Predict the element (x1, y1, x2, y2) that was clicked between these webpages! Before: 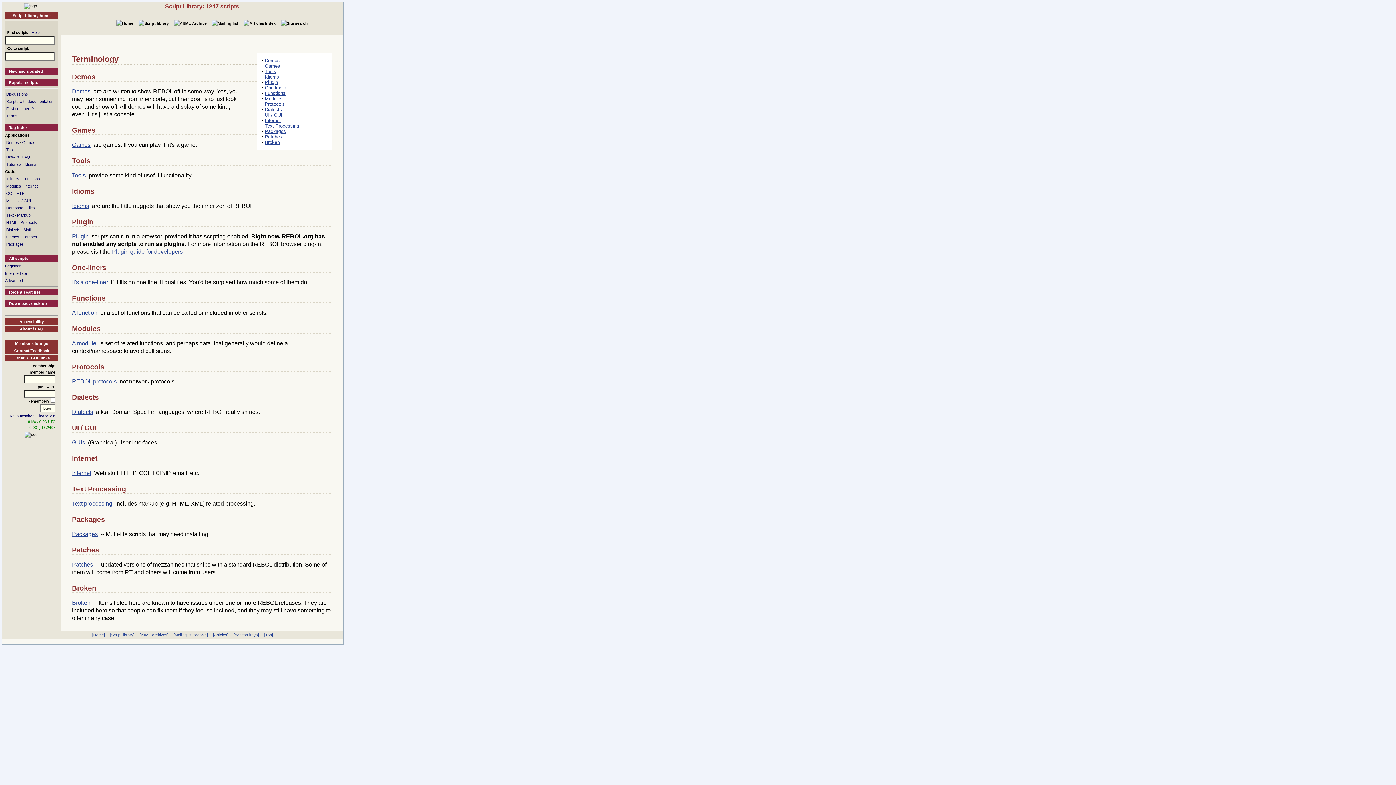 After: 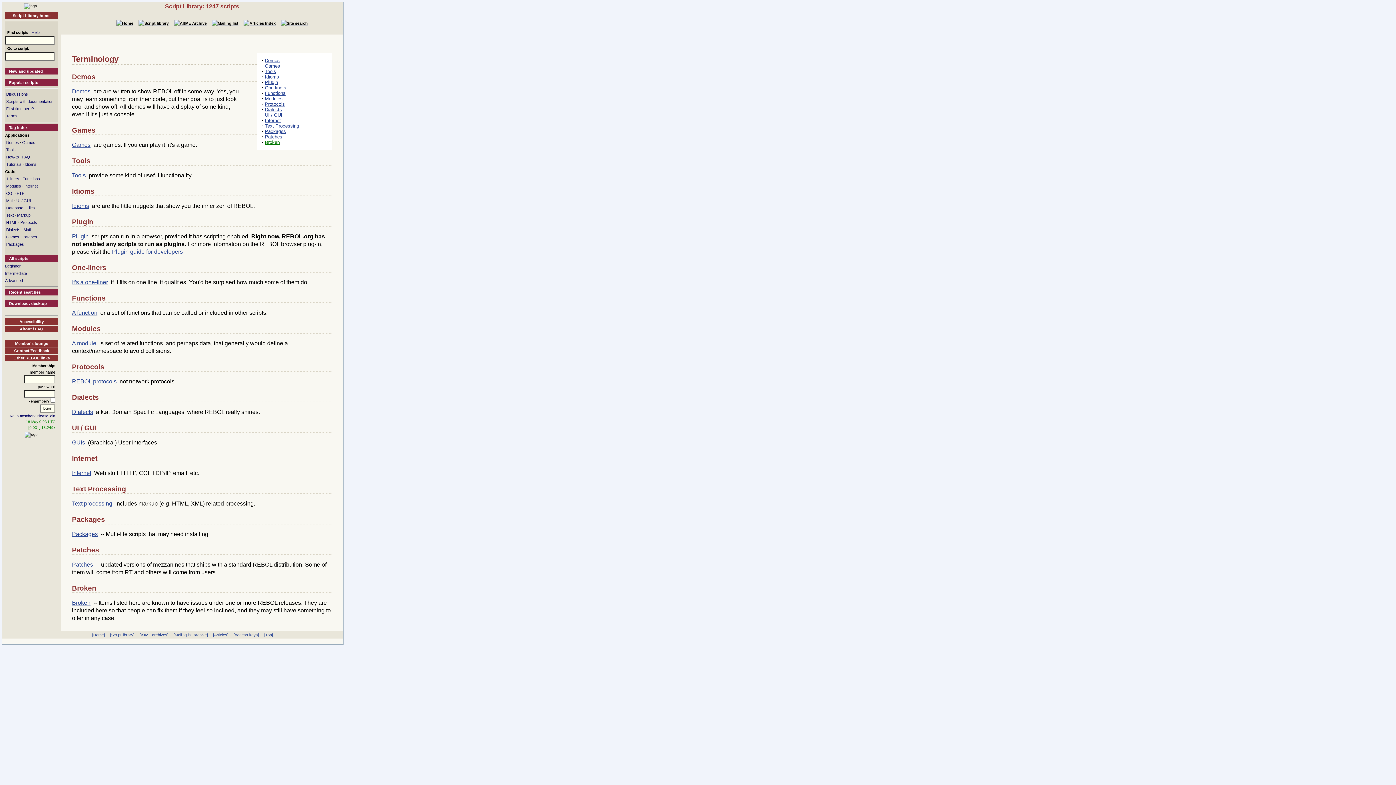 Action: bbox: (264, 139, 279, 145) label: Broken